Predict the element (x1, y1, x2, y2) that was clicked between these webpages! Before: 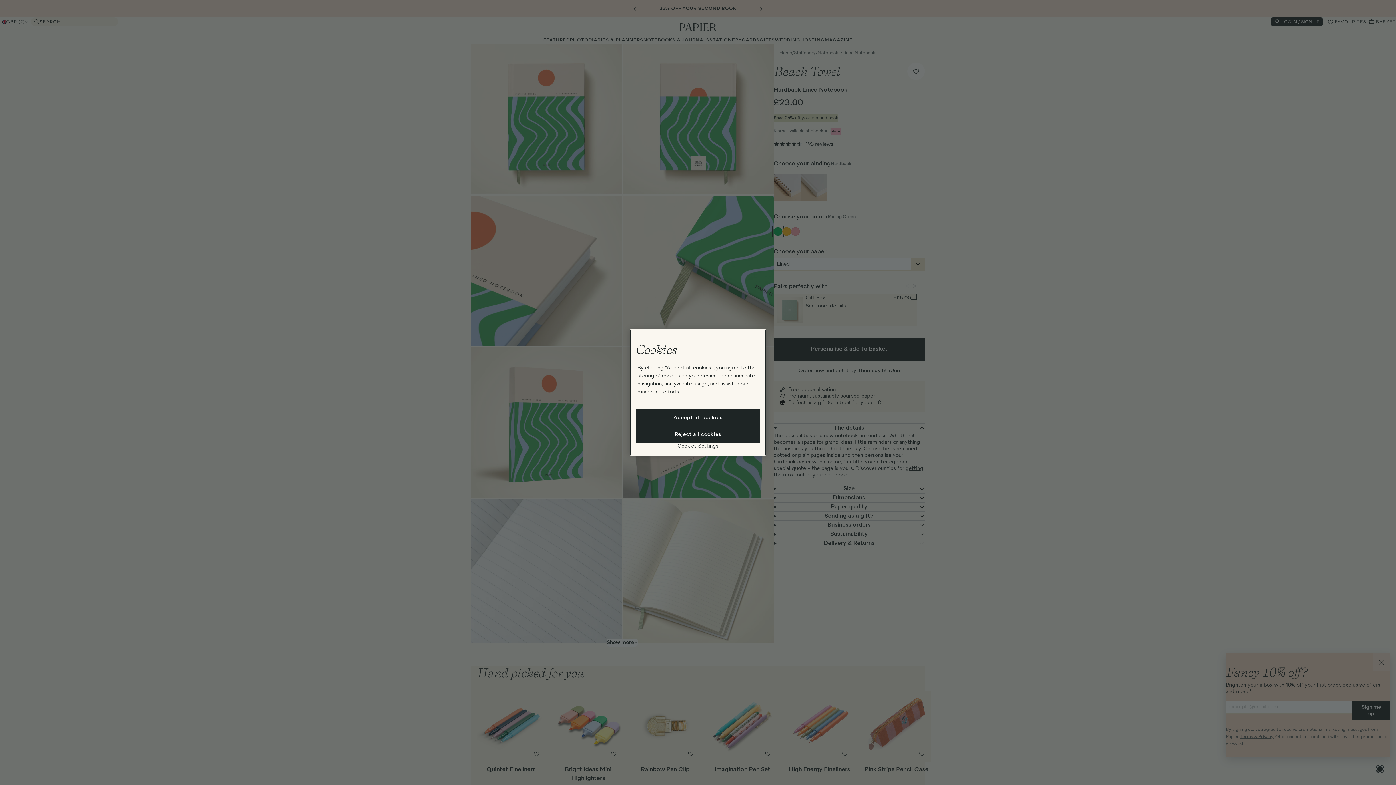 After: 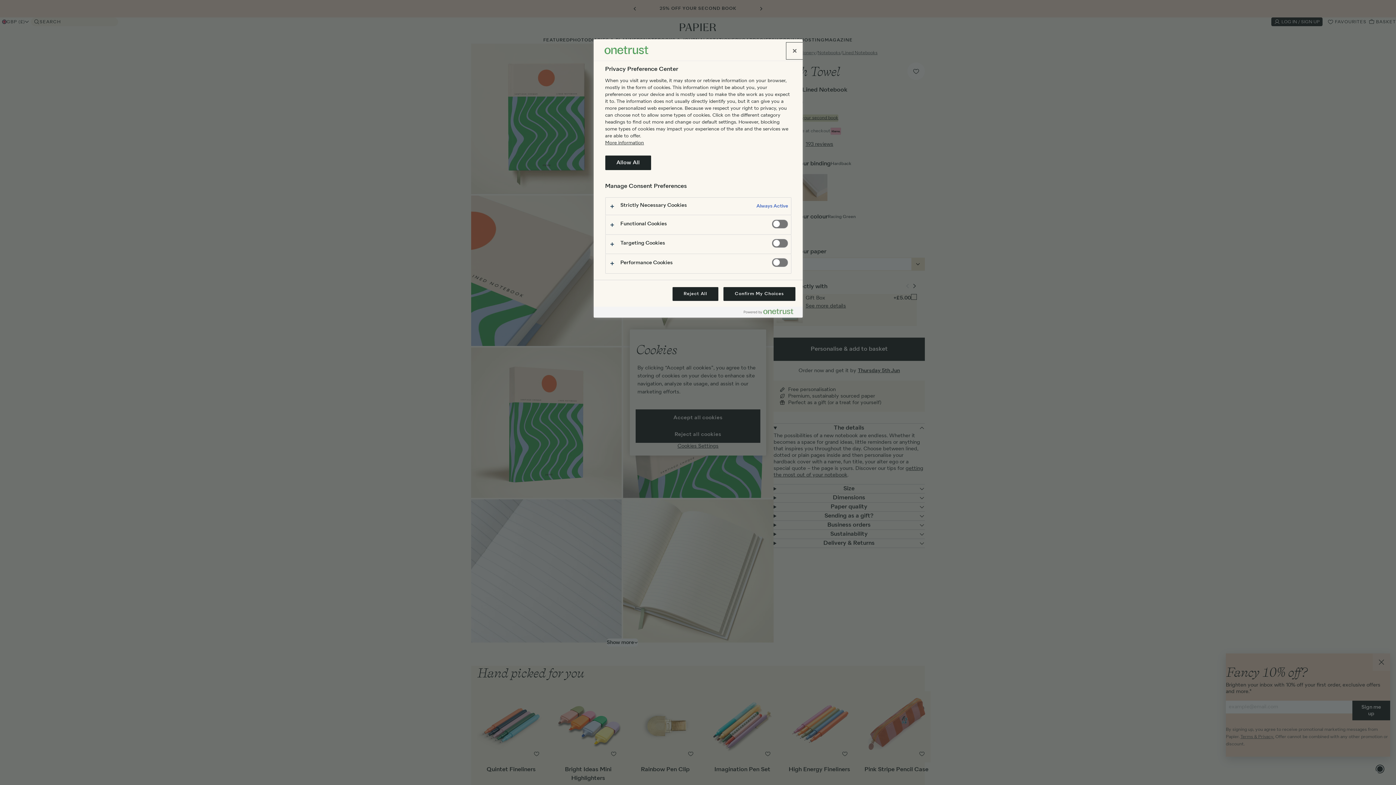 Action: bbox: (635, 443, 760, 450) label: Cookies Settings